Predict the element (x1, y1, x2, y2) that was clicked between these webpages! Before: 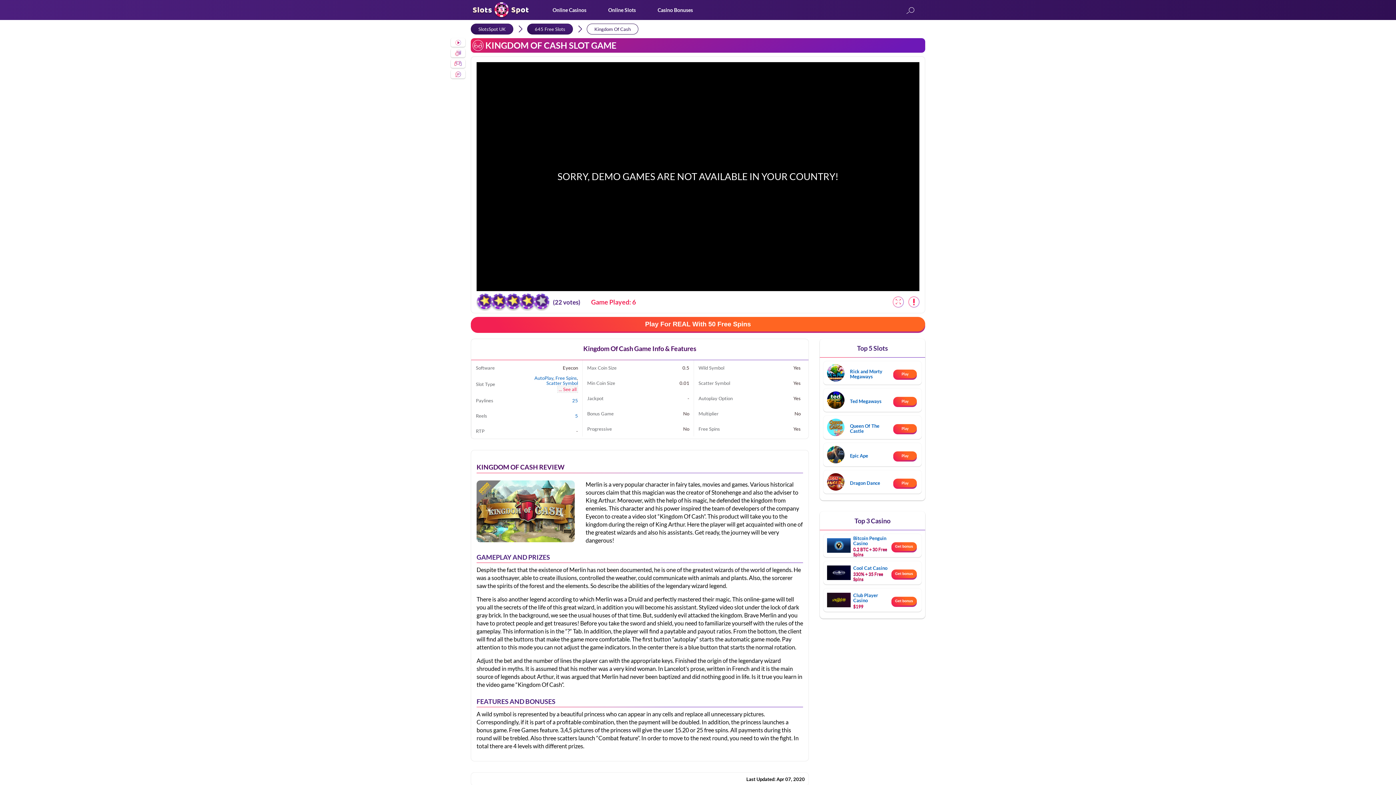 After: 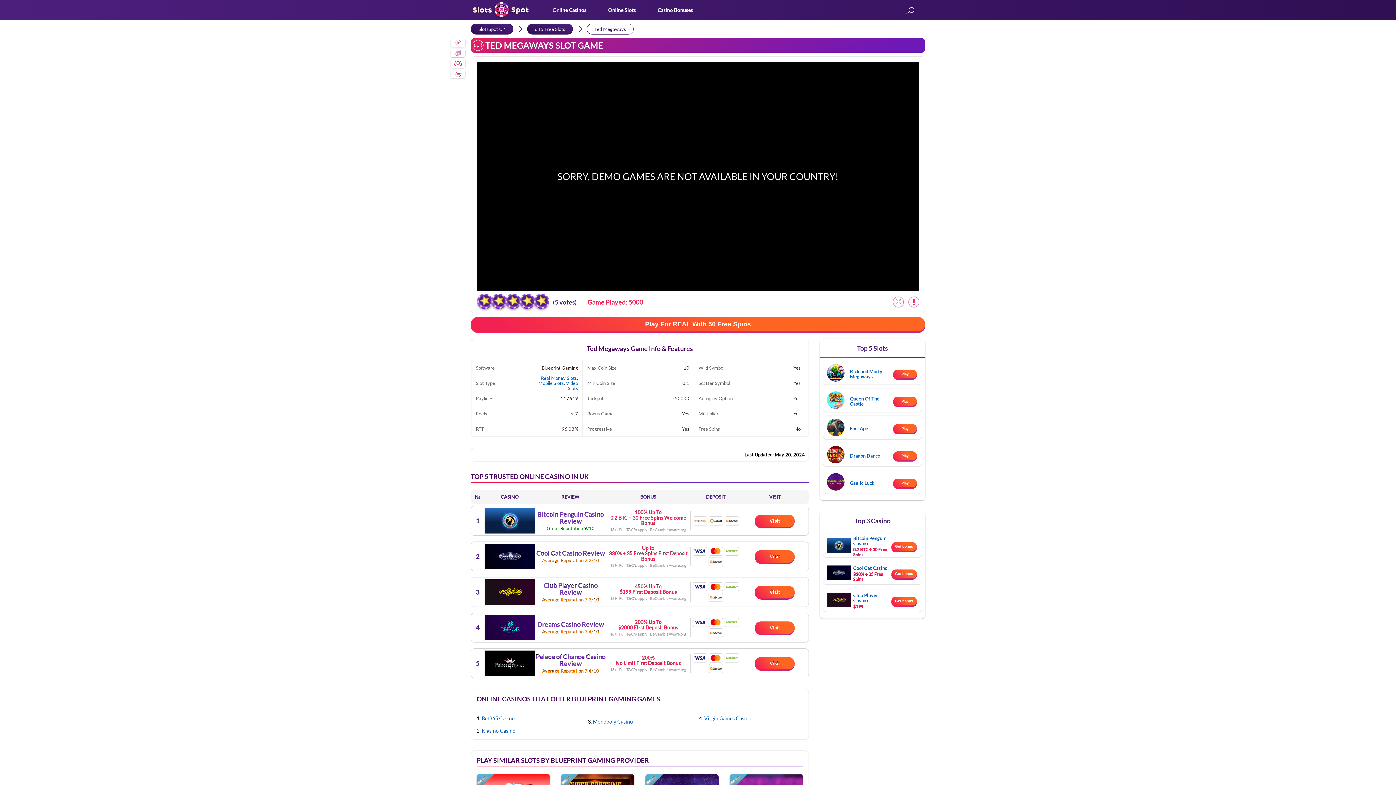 Action: label: Play bbox: (893, 396, 917, 405)